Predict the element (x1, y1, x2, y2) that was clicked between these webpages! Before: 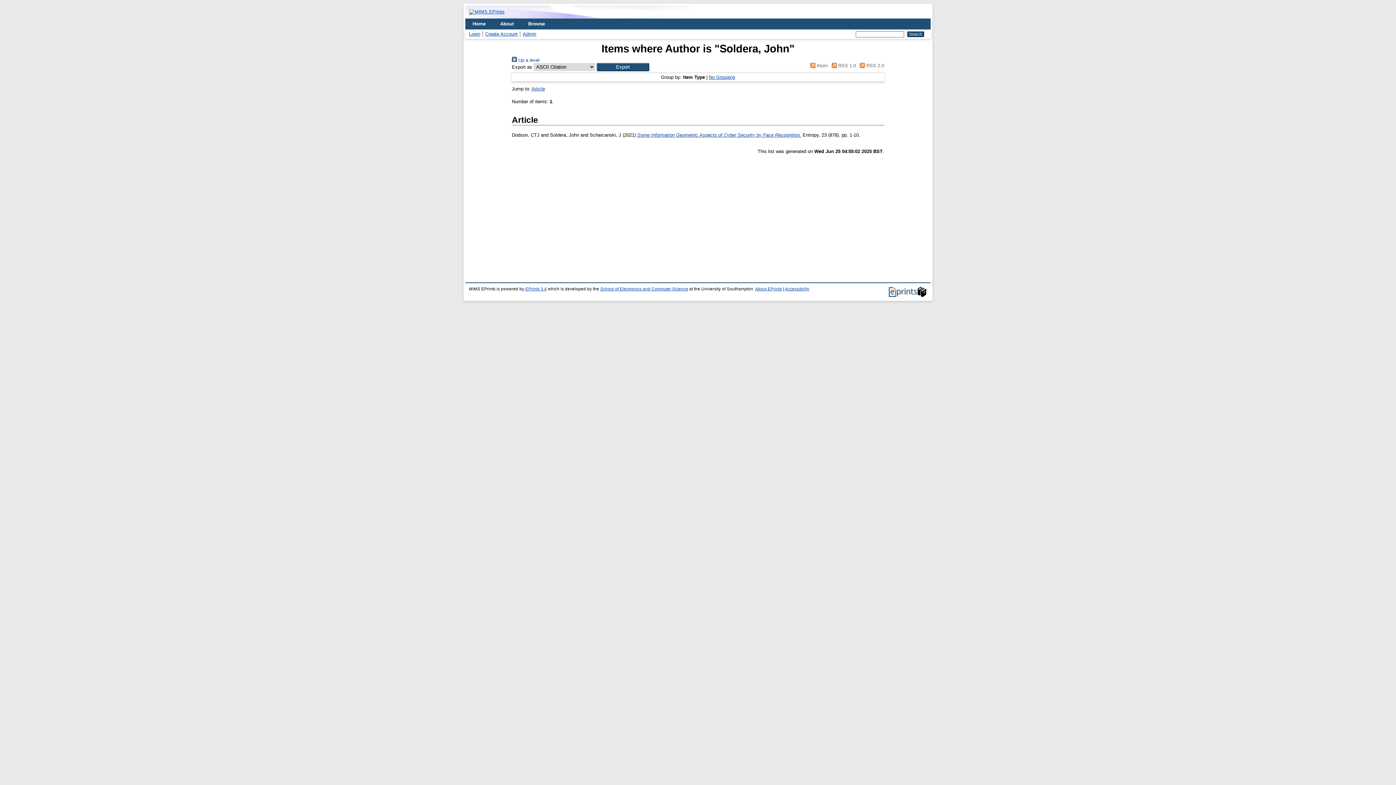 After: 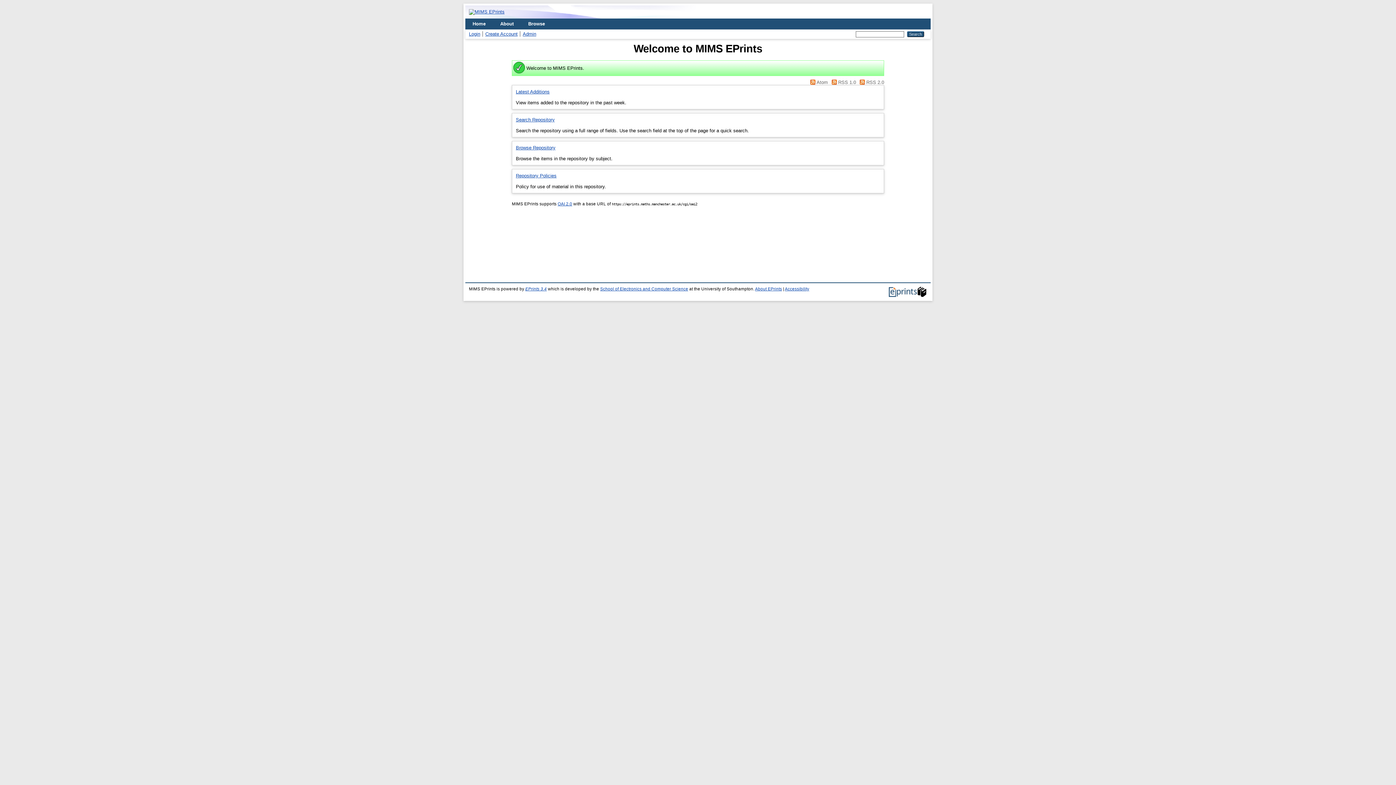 Action: bbox: (465, 9, 508, 14)